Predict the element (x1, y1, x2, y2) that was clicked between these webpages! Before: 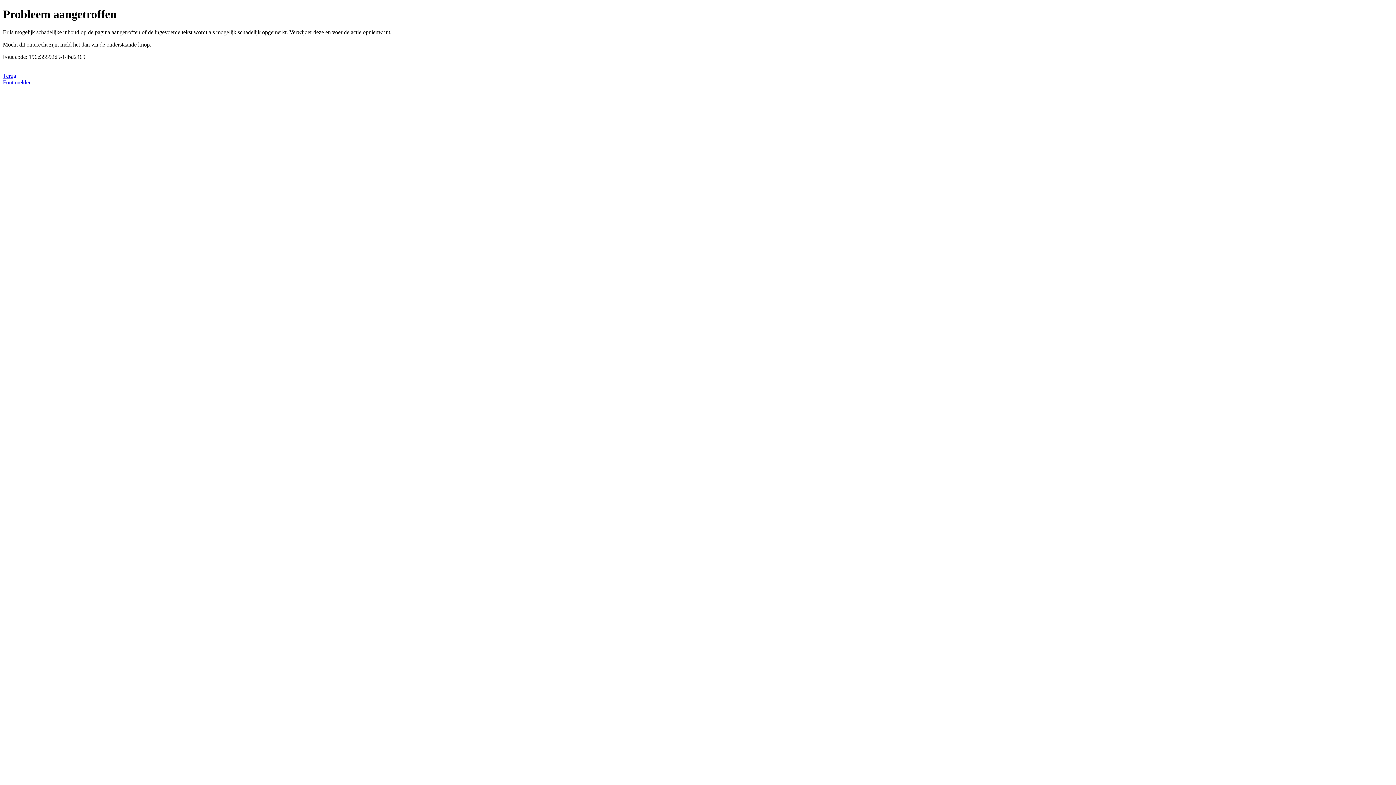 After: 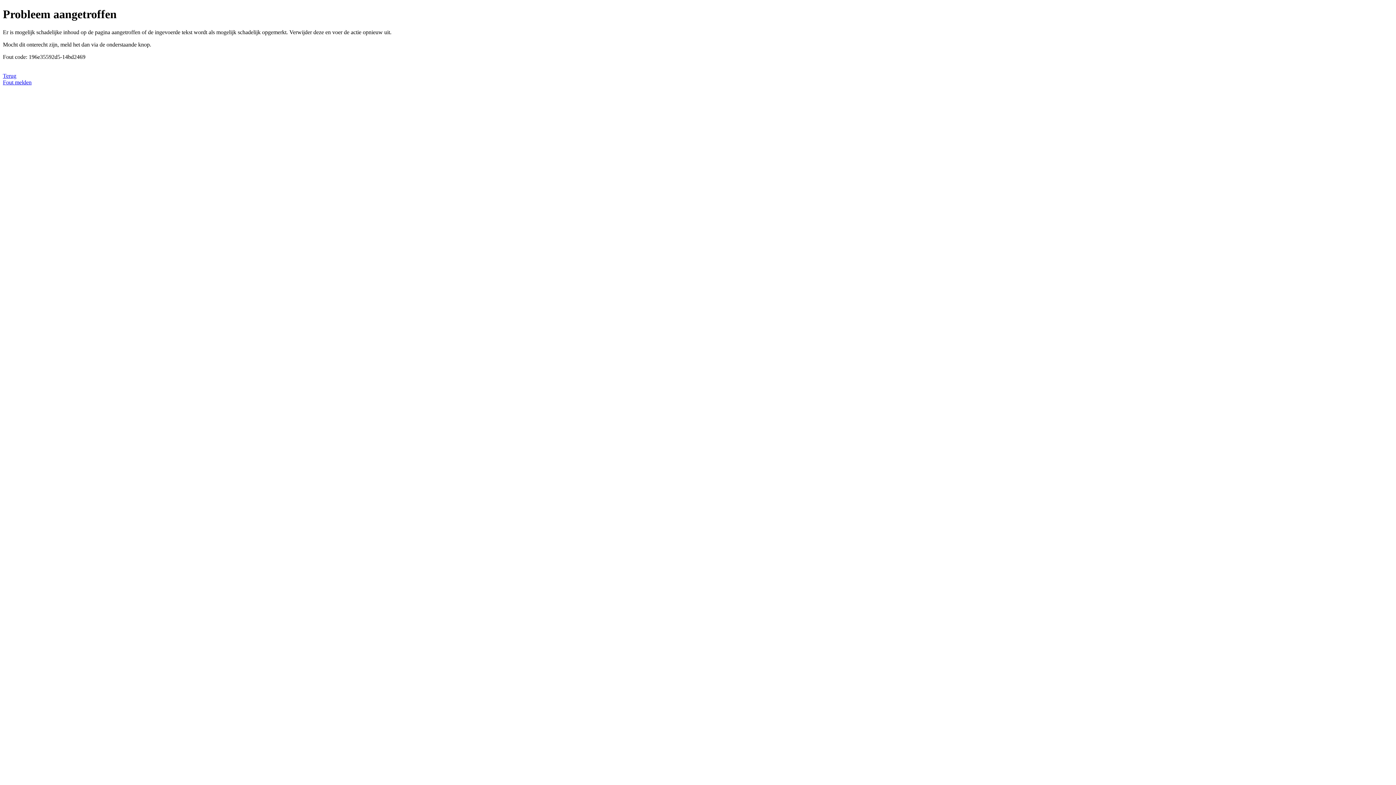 Action: label: Fout melden bbox: (2, 79, 31, 85)